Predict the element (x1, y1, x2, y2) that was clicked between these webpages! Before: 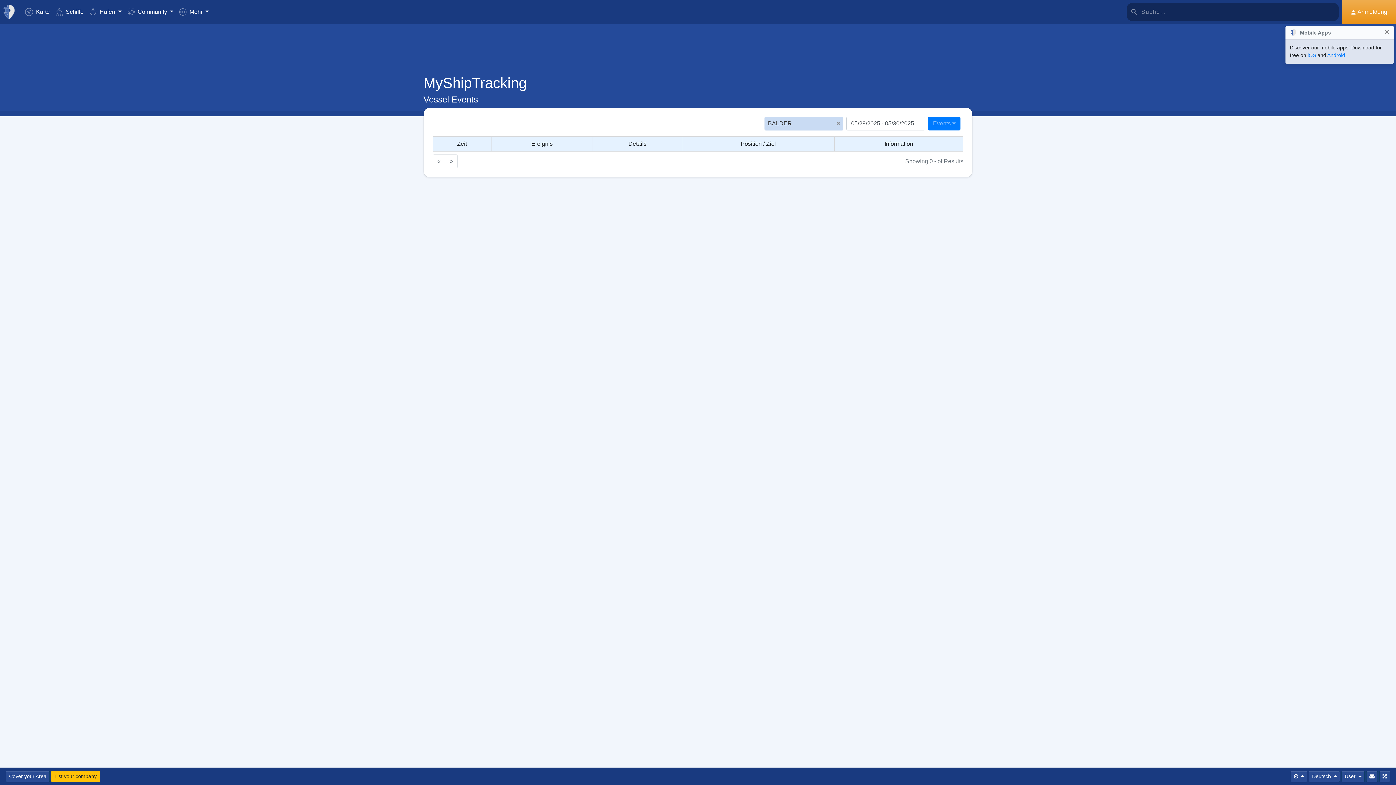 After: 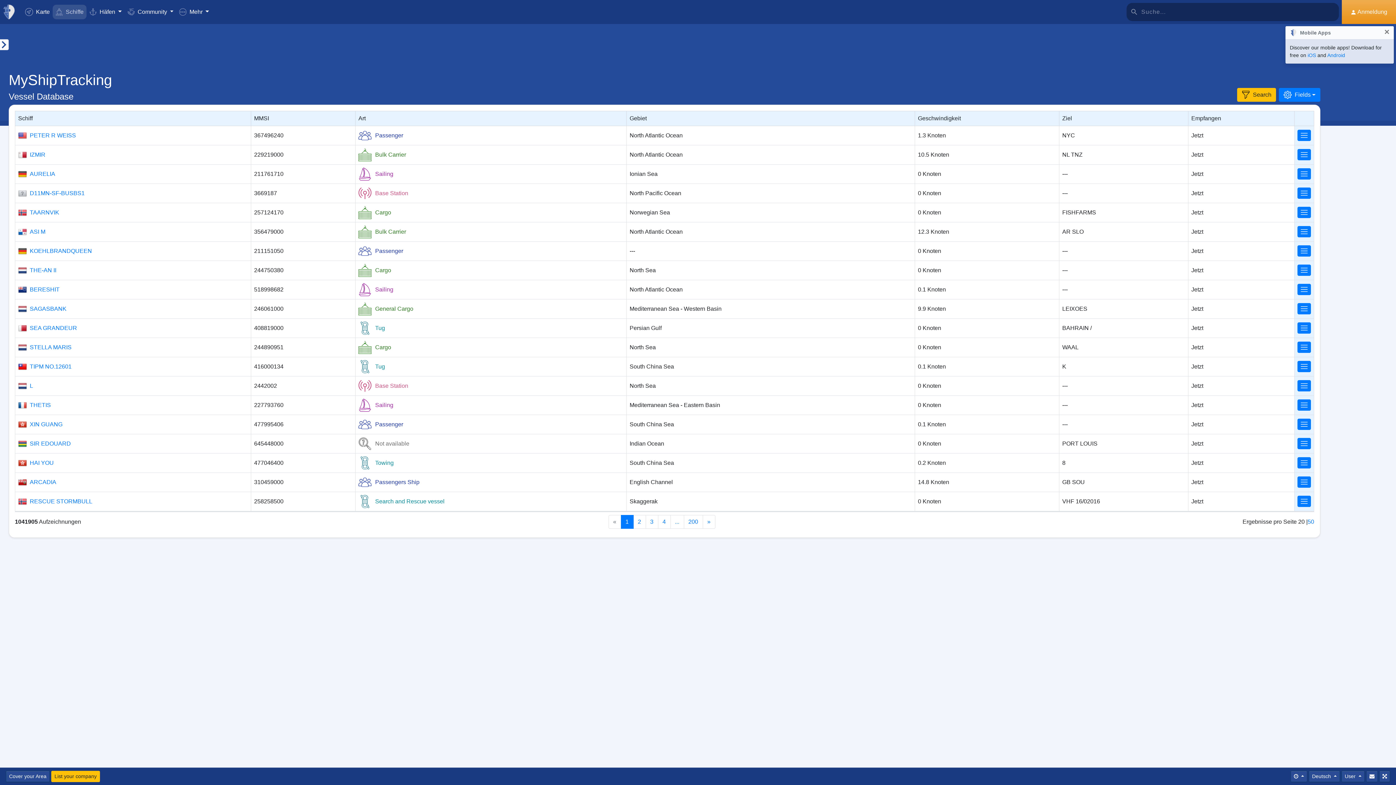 Action: label:  Schiffe bbox: (52, 4, 86, 19)